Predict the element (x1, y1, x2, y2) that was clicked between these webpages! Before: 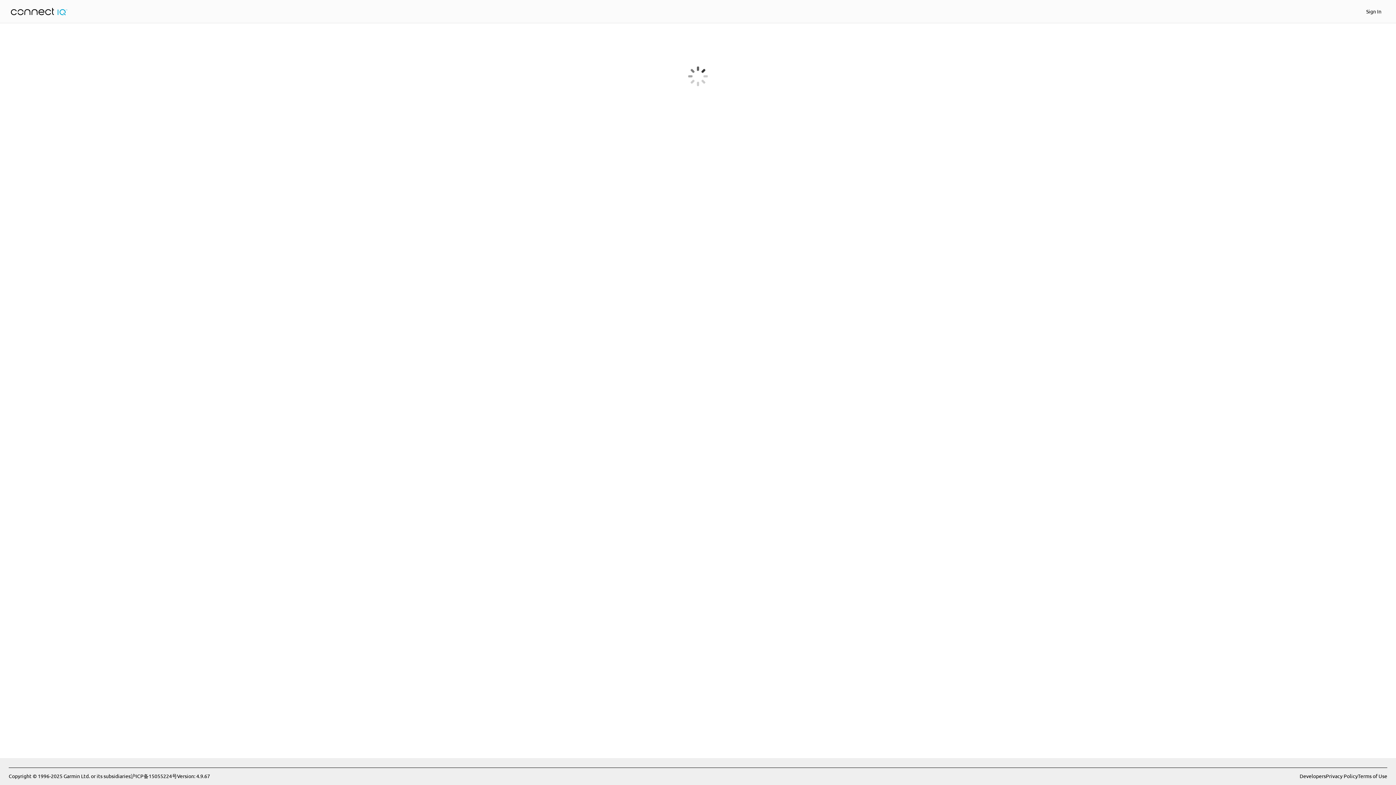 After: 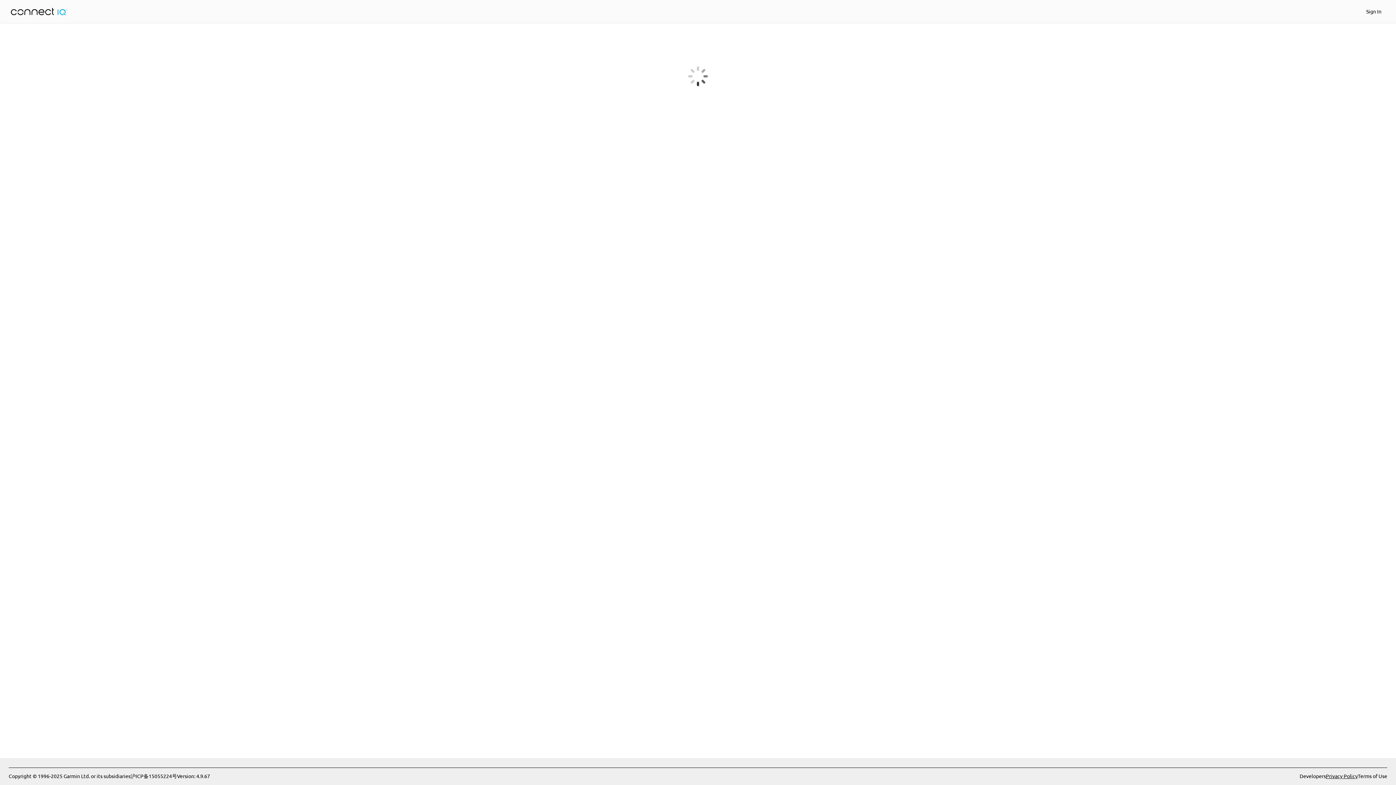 Action: bbox: (1326, 772, 1358, 780) label: Privacy Policy